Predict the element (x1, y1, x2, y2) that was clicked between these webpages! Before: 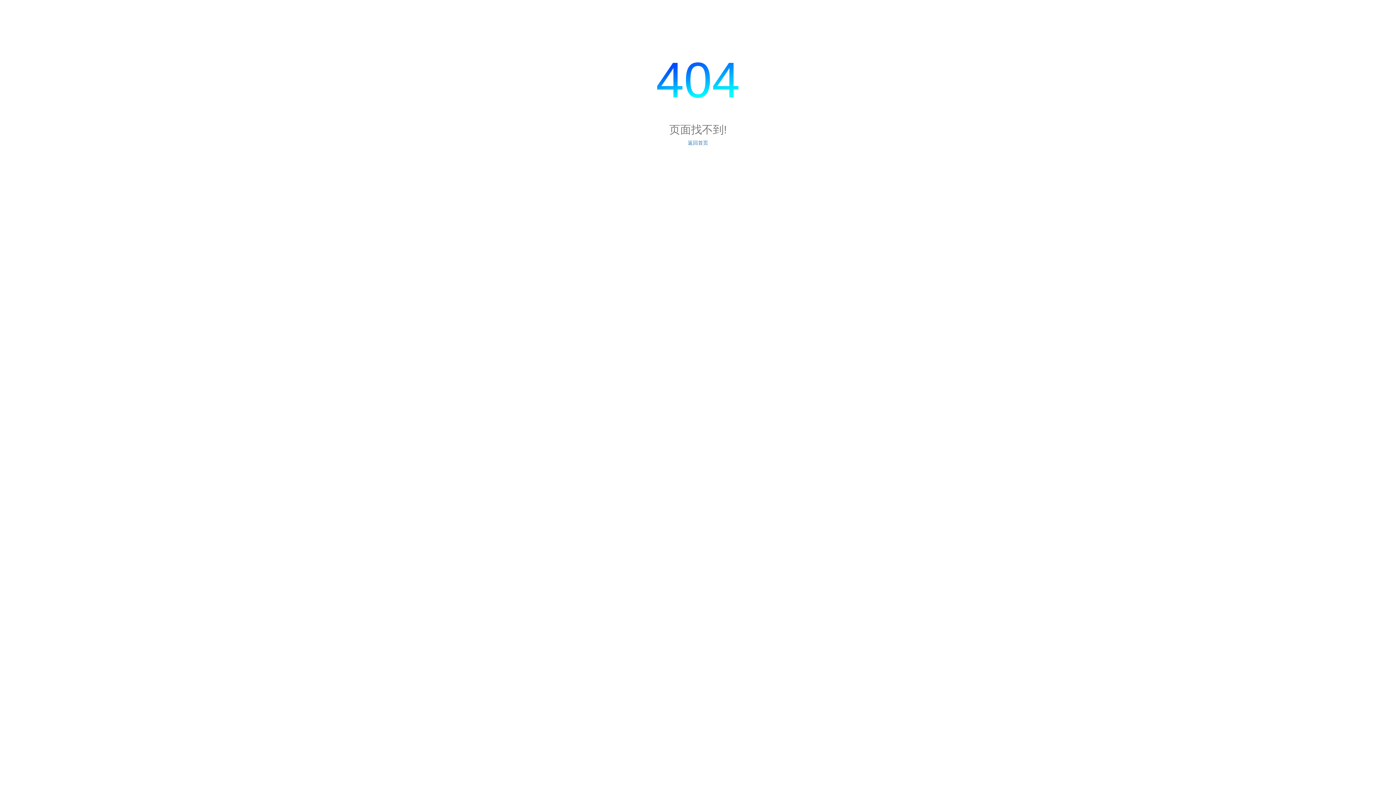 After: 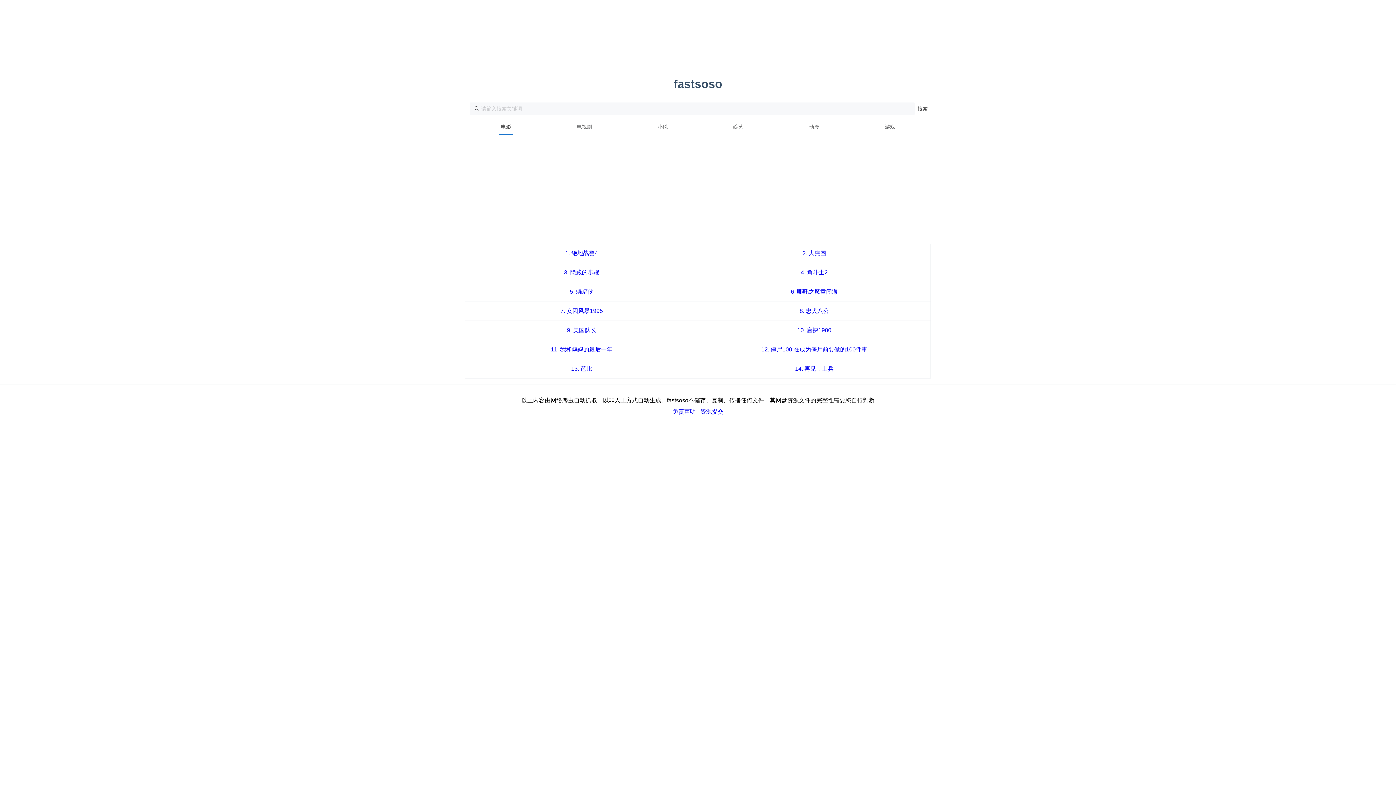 Action: label: 返回首页 bbox: (688, 140, 708, 145)